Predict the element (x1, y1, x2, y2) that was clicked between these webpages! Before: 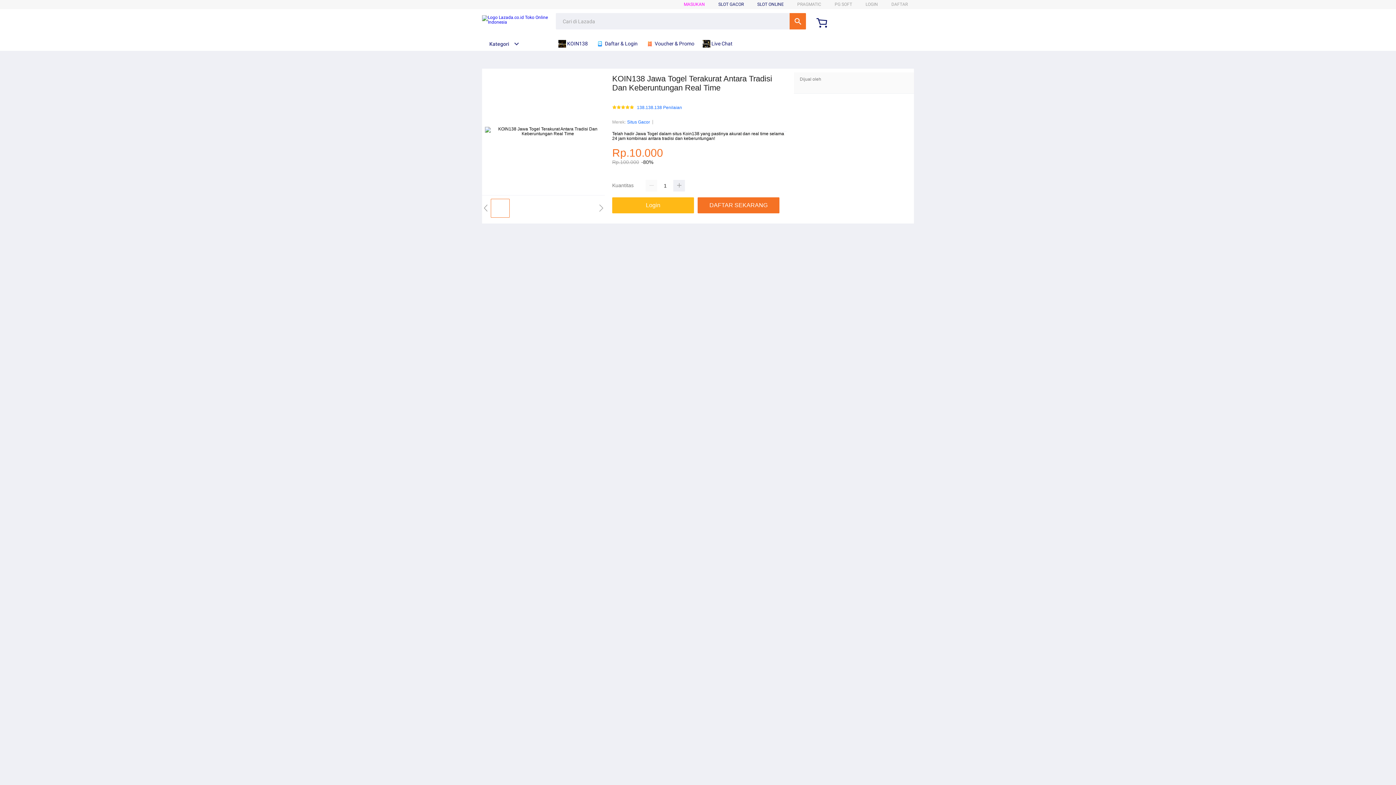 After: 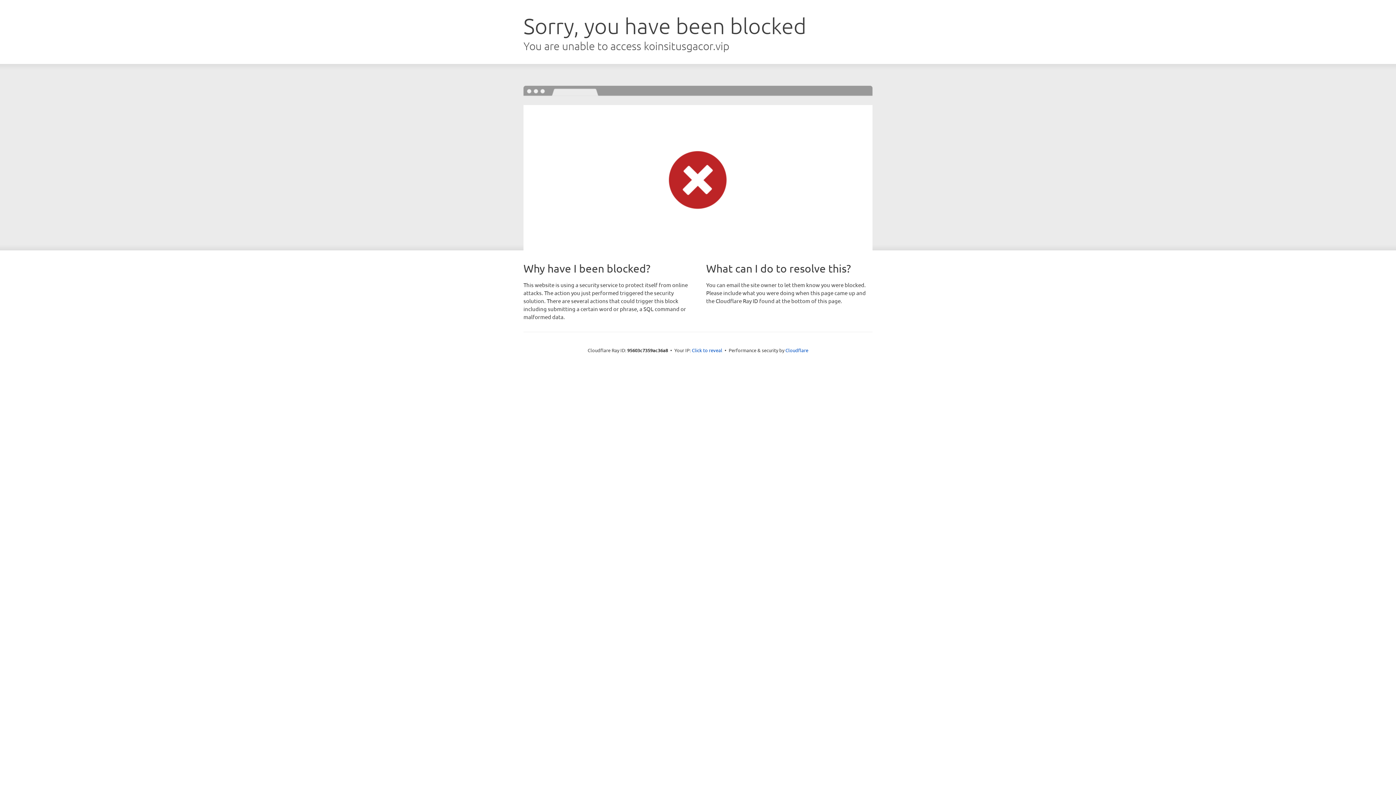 Action: bbox: (757, 1, 784, 6) label: SLOT ONLINE